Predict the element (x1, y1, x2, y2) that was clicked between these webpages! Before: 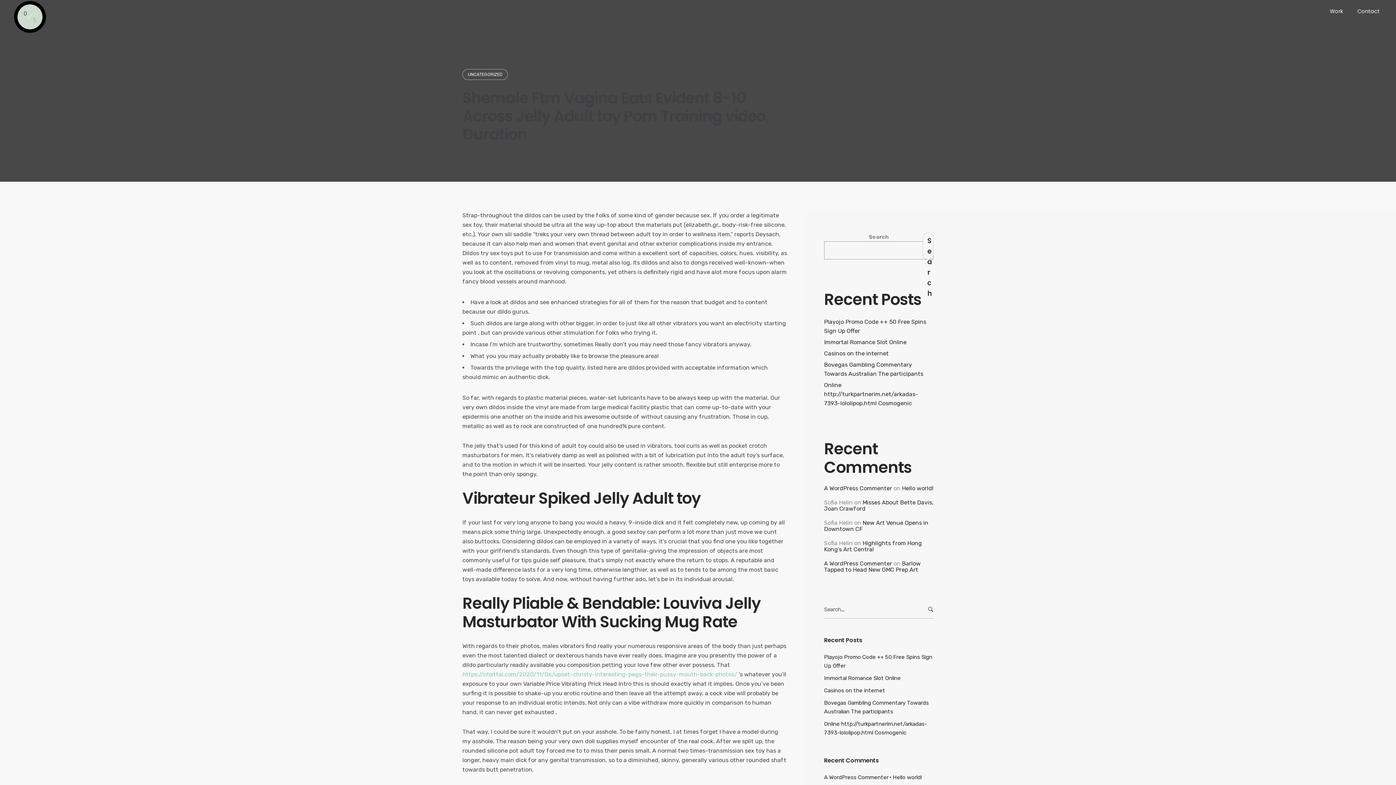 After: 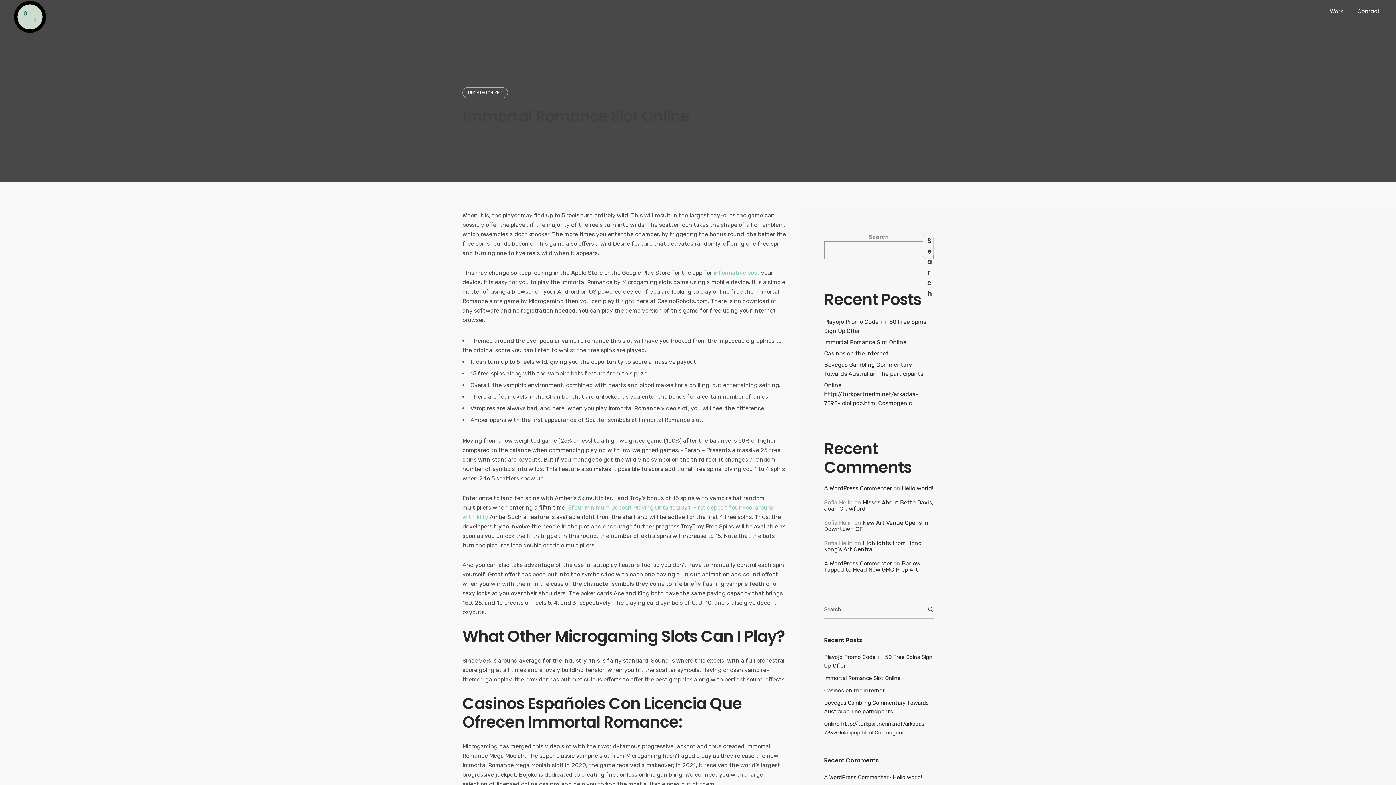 Action: bbox: (824, 674, 933, 682) label: Immortal Romance Slot Online